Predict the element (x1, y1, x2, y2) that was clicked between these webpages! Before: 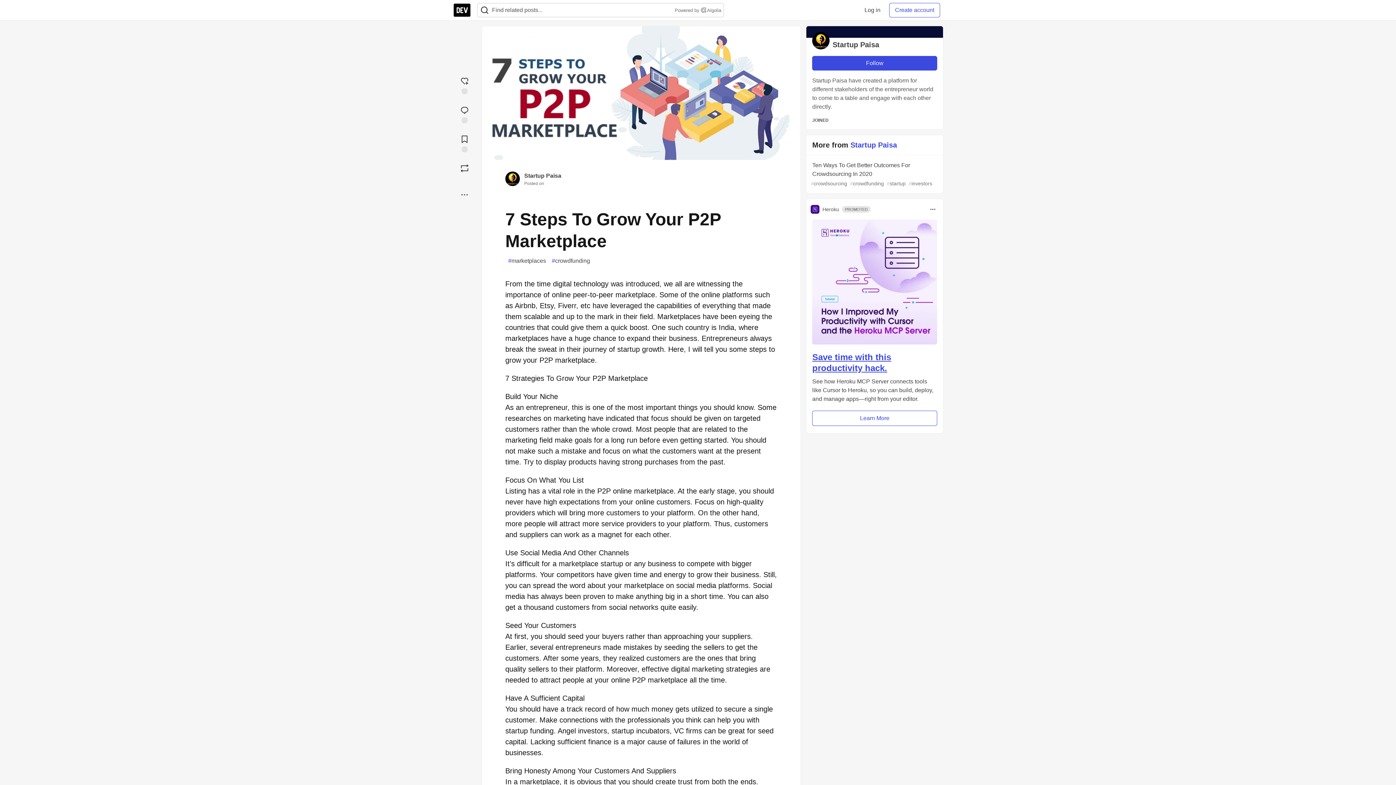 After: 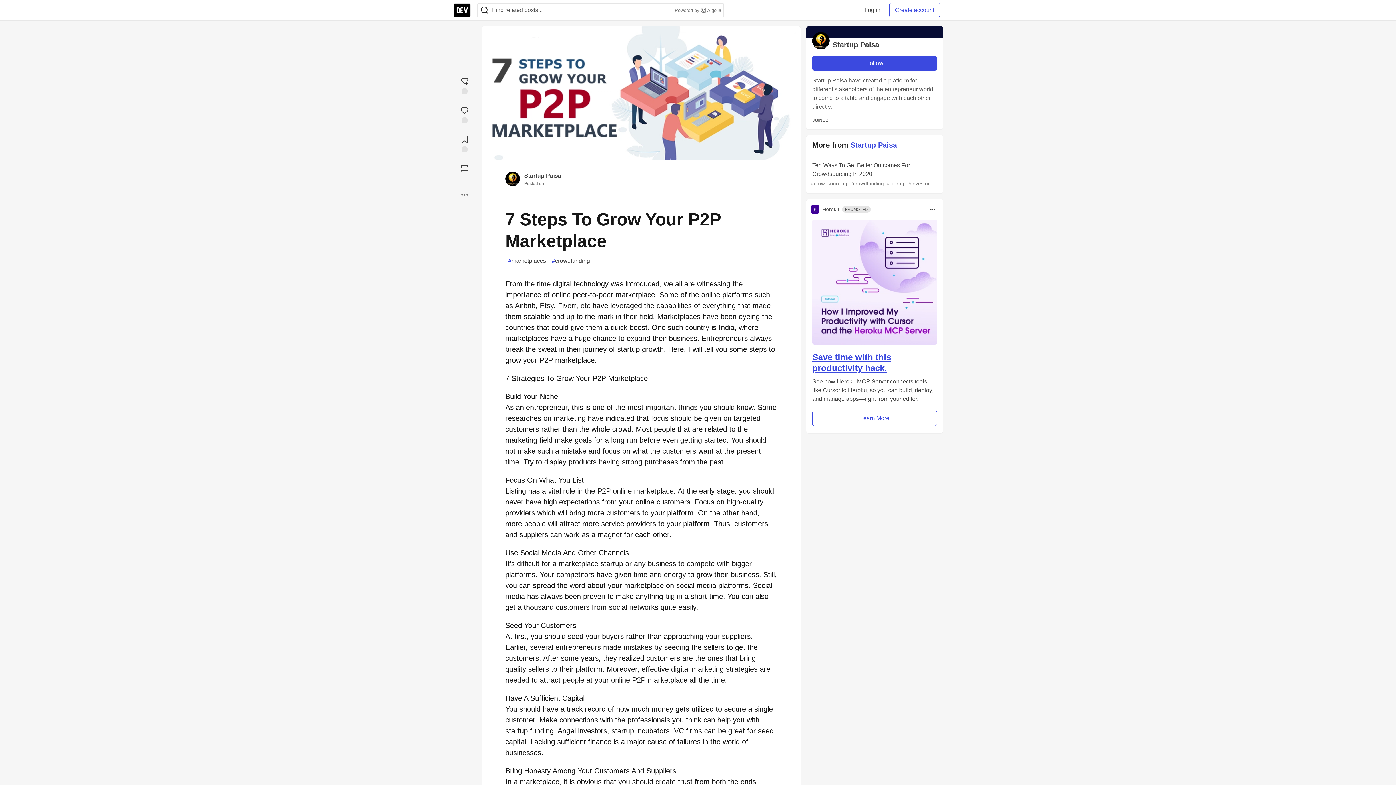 Action: label: Powered by  Algolia bbox: (673, 6, 721, 13)